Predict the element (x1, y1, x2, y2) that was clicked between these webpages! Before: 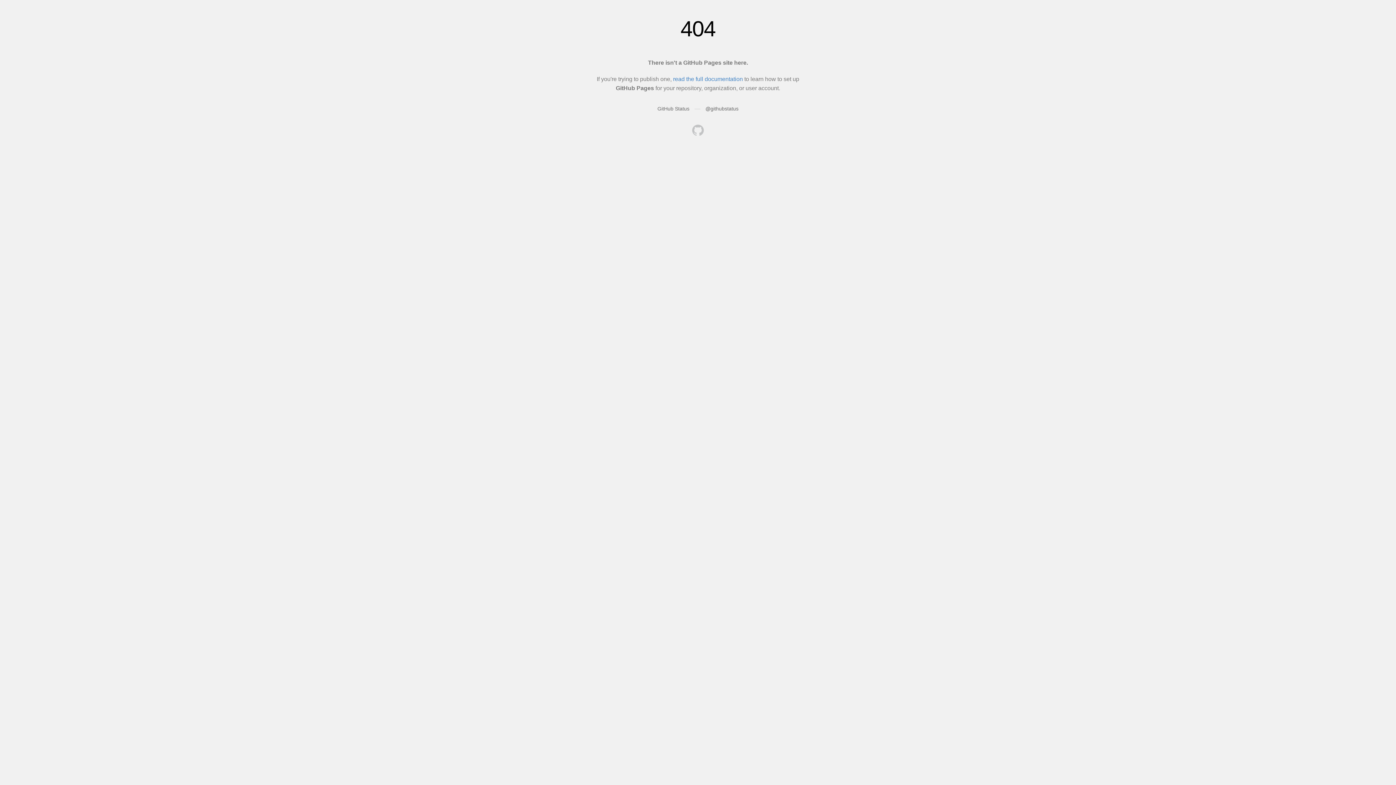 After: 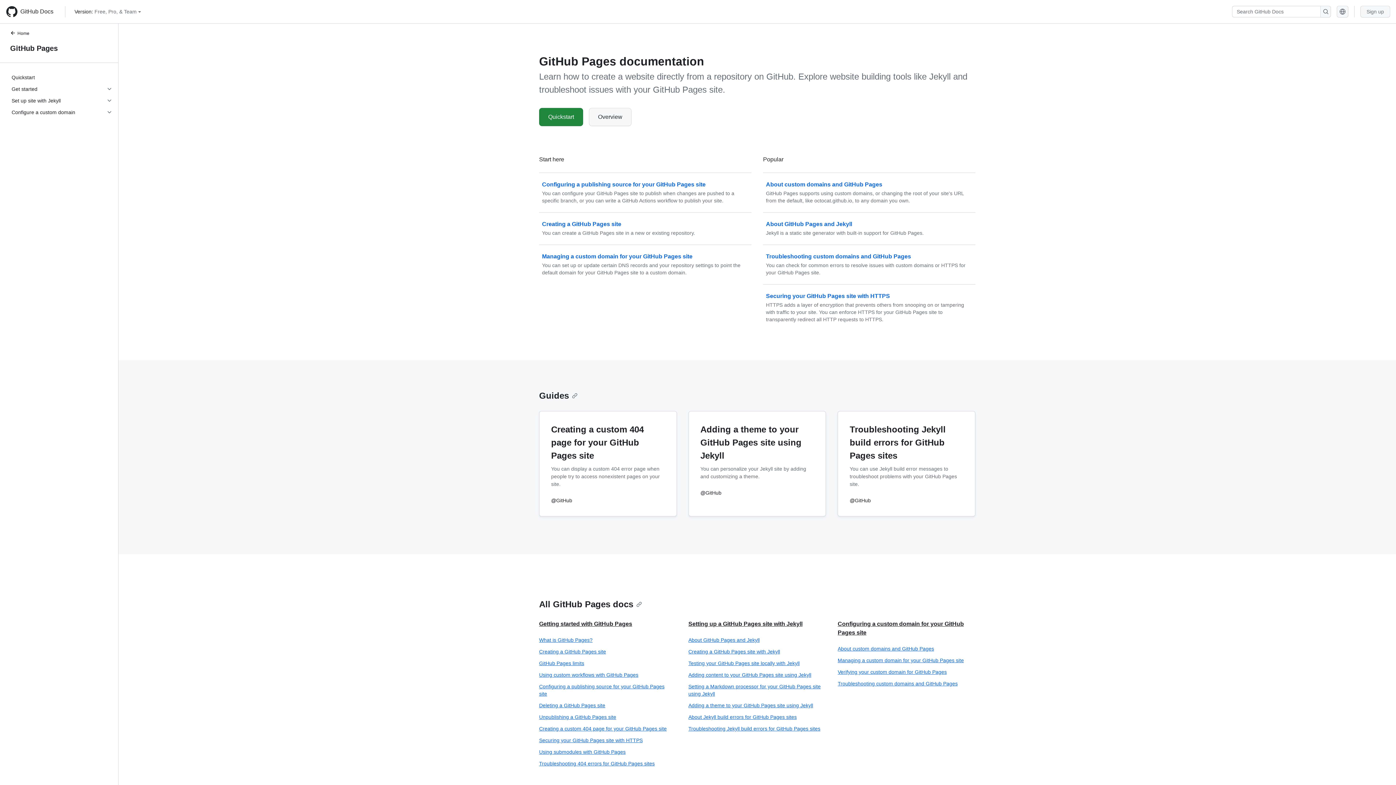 Action: bbox: (673, 76, 743, 82) label: read the full documentation